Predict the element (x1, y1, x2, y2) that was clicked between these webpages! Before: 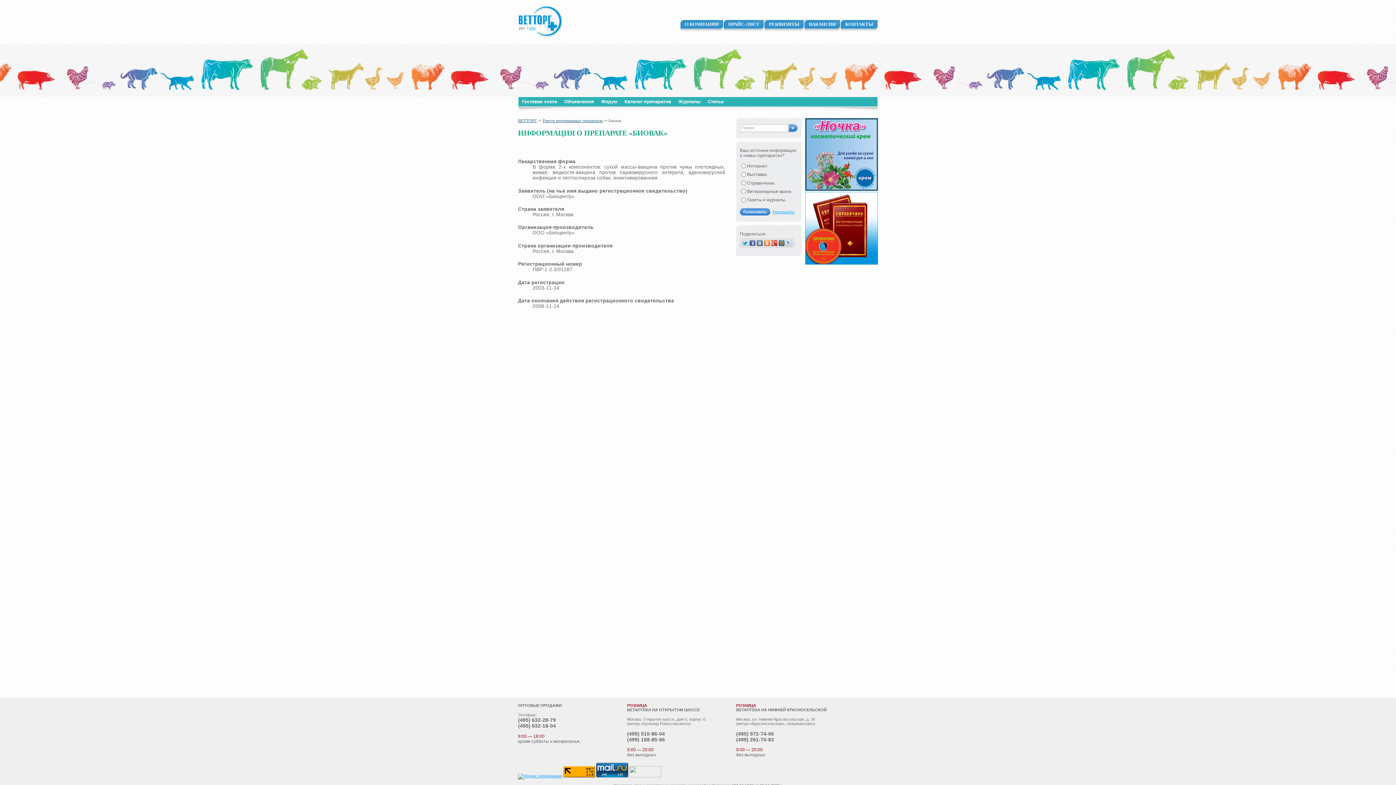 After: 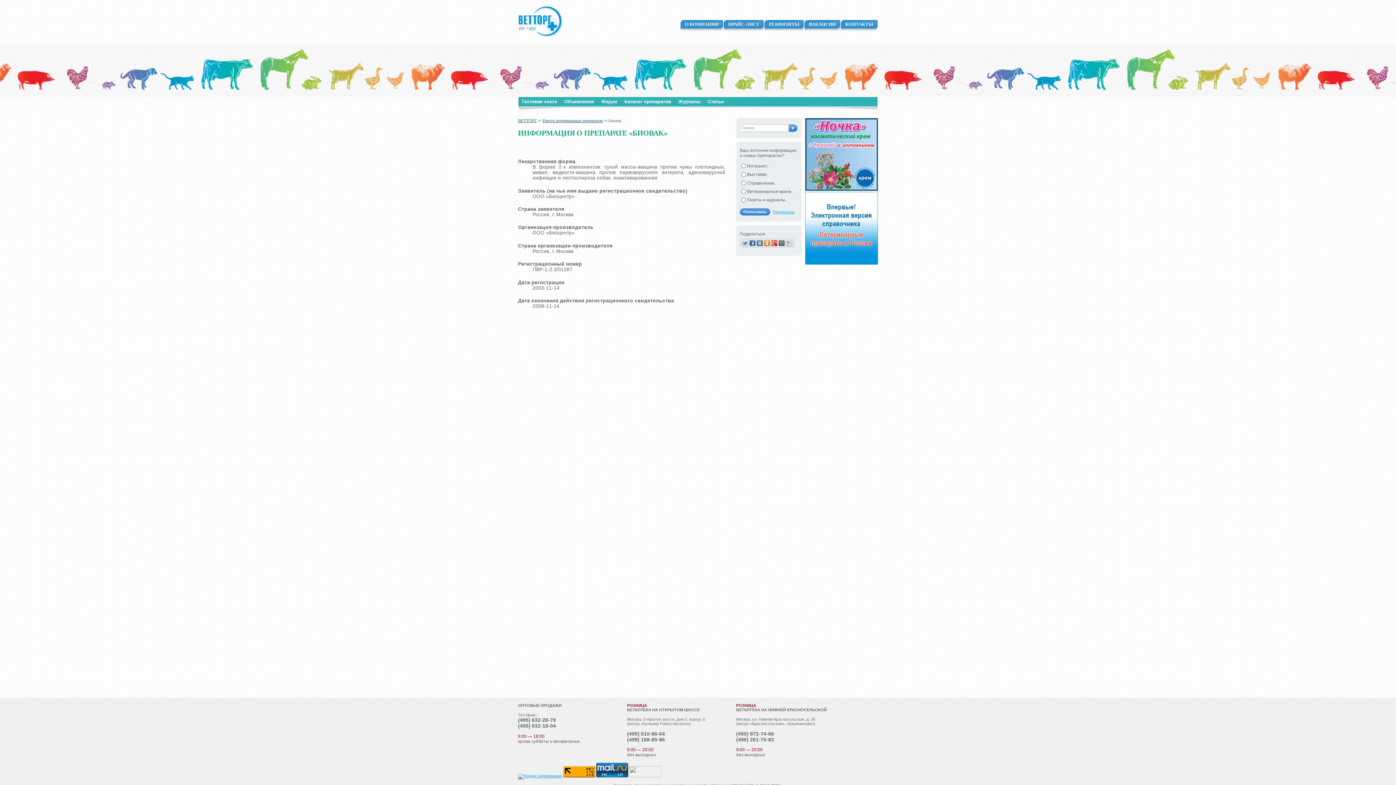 Action: bbox: (563, 774, 595, 778)